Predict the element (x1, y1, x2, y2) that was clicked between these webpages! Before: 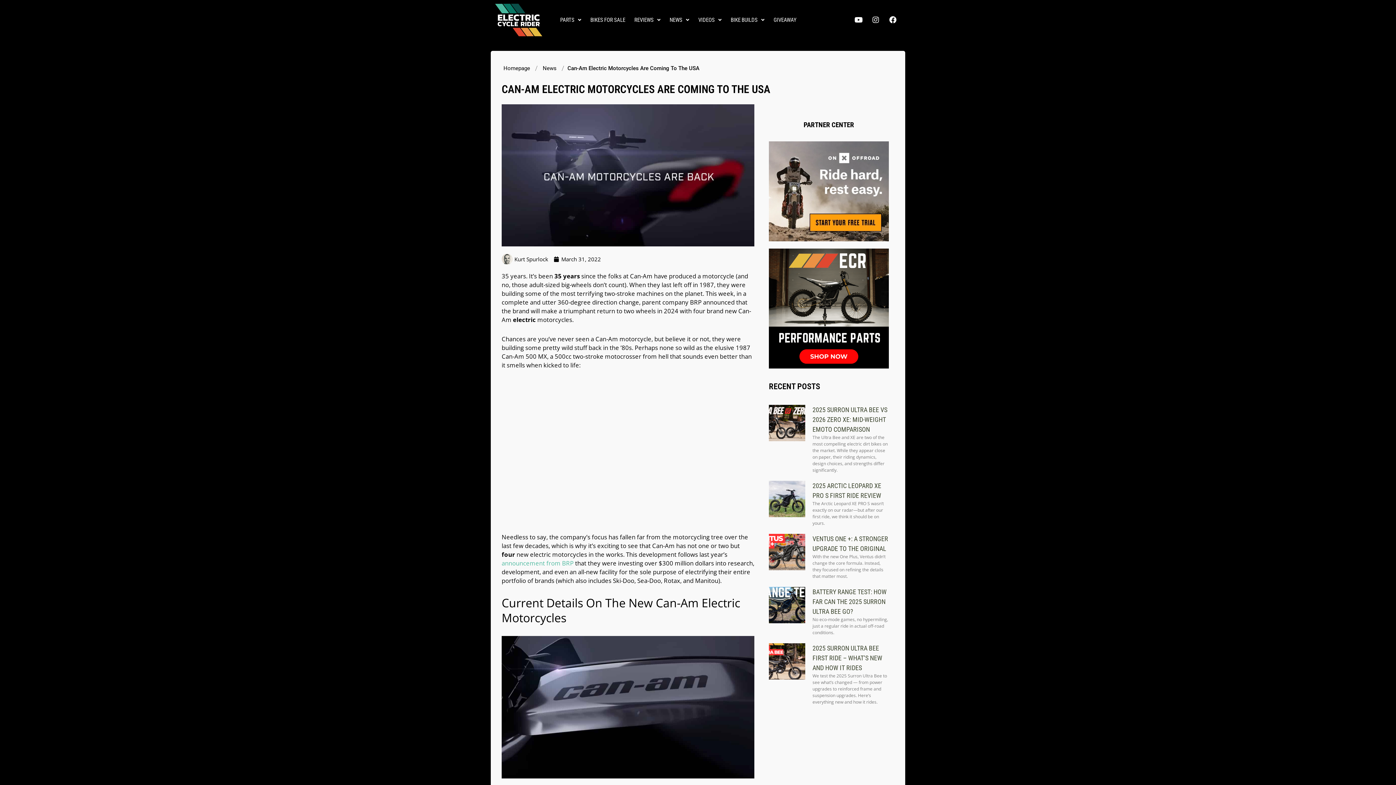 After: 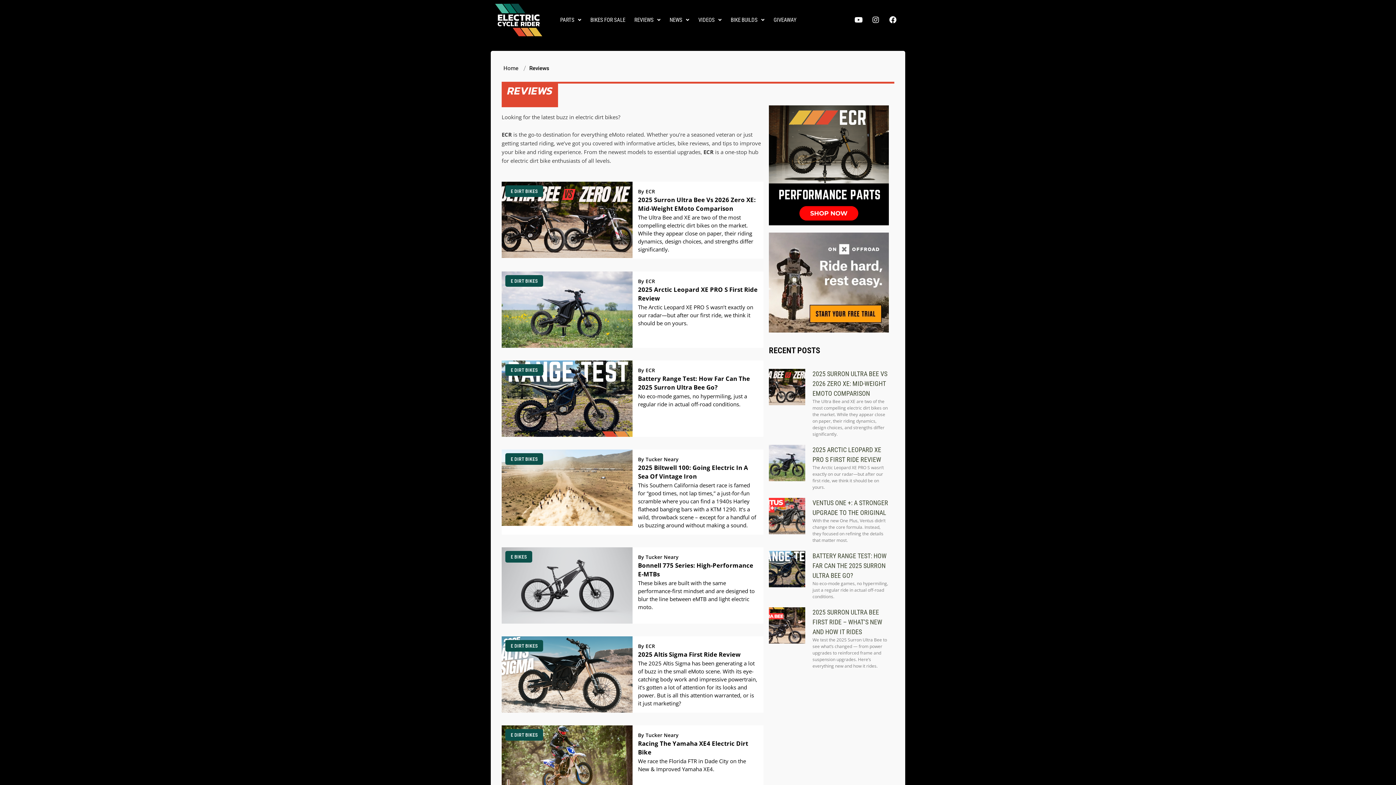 Action: bbox: (630, 11, 664, 28) label: REVIEWS